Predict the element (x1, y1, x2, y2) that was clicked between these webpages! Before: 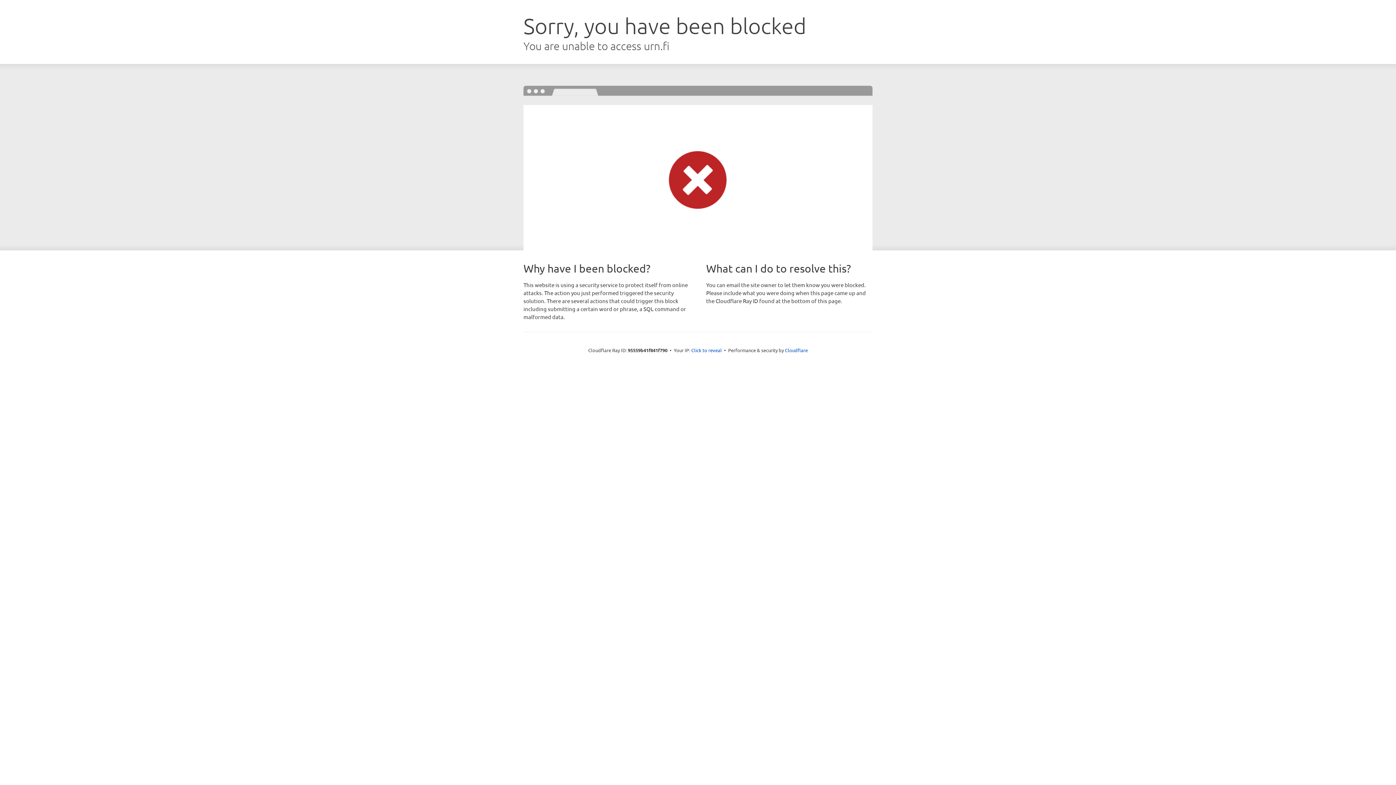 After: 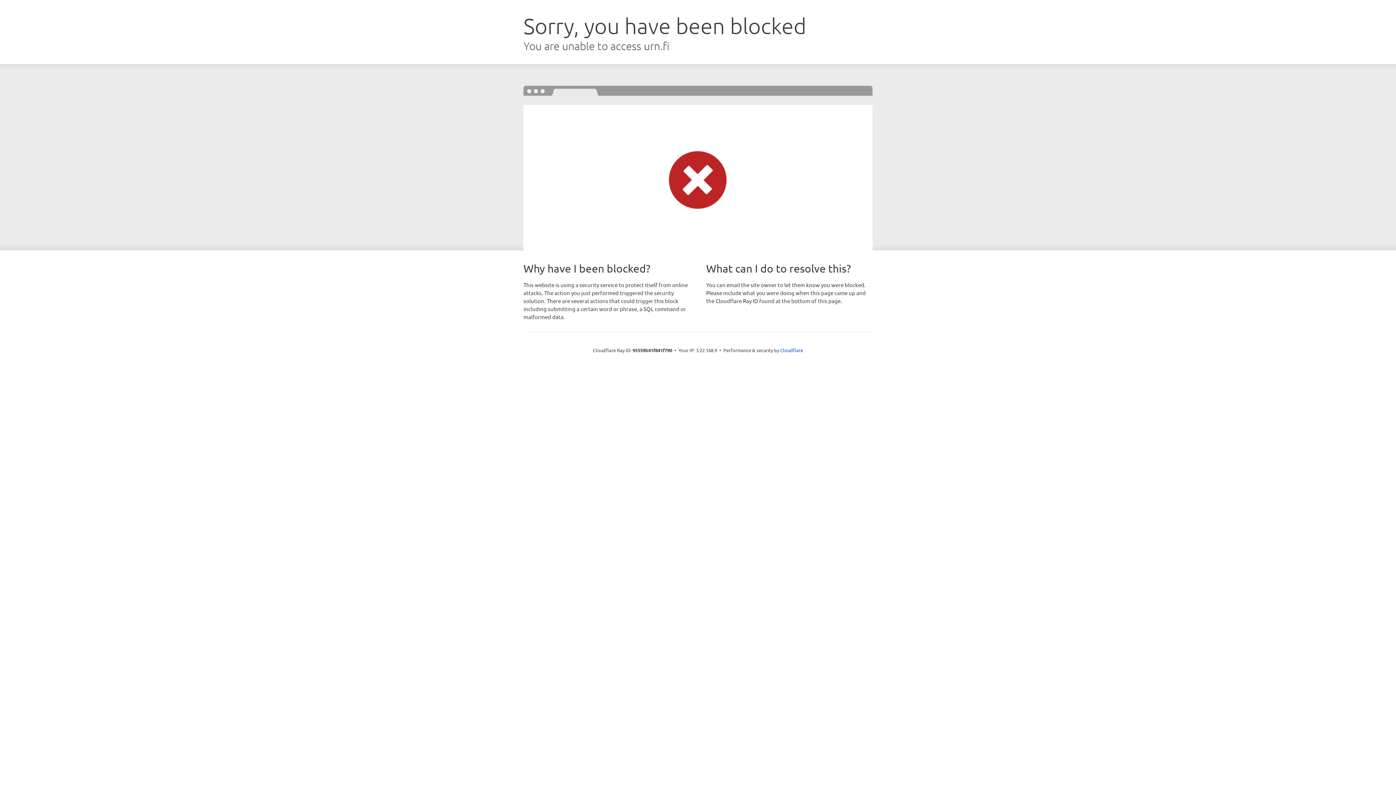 Action: label: Click to reveal bbox: (691, 346, 722, 353)